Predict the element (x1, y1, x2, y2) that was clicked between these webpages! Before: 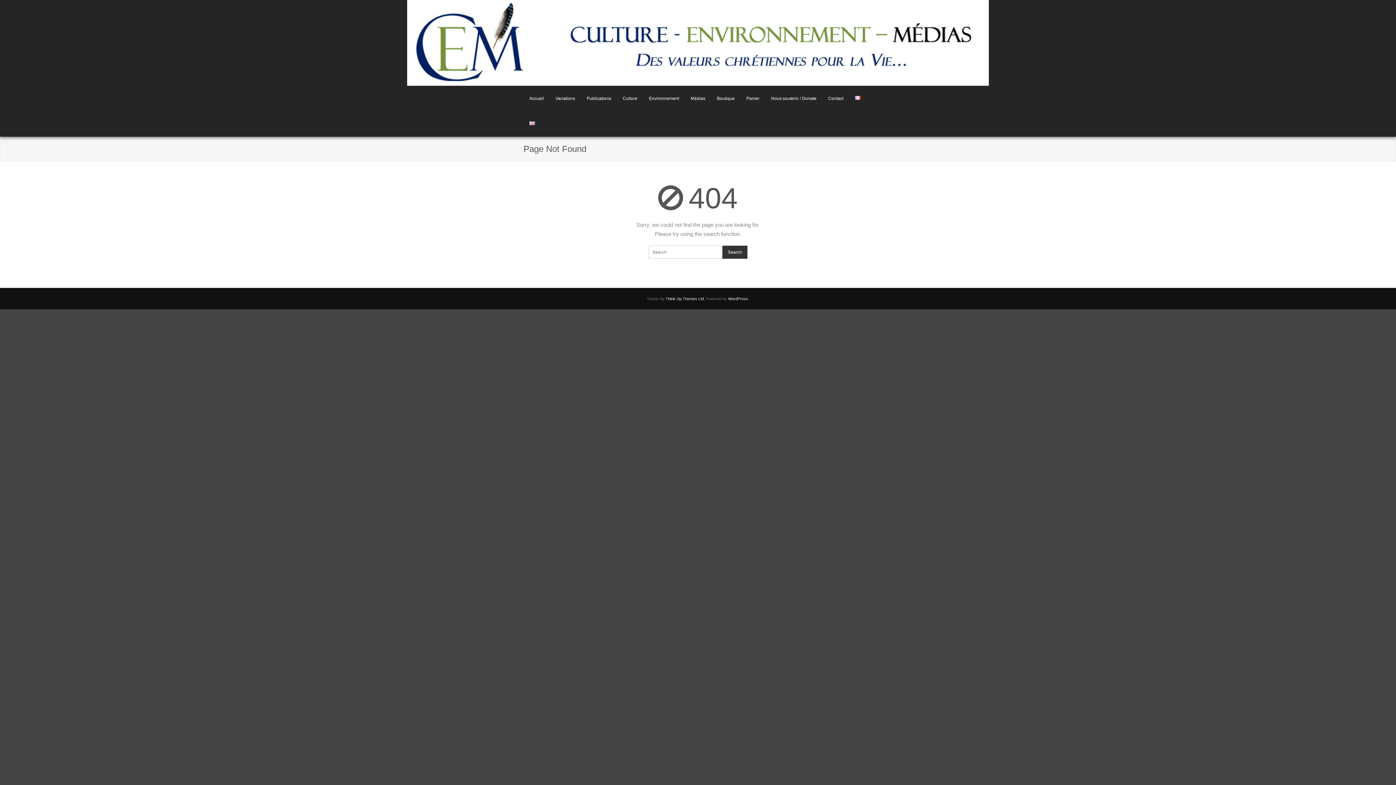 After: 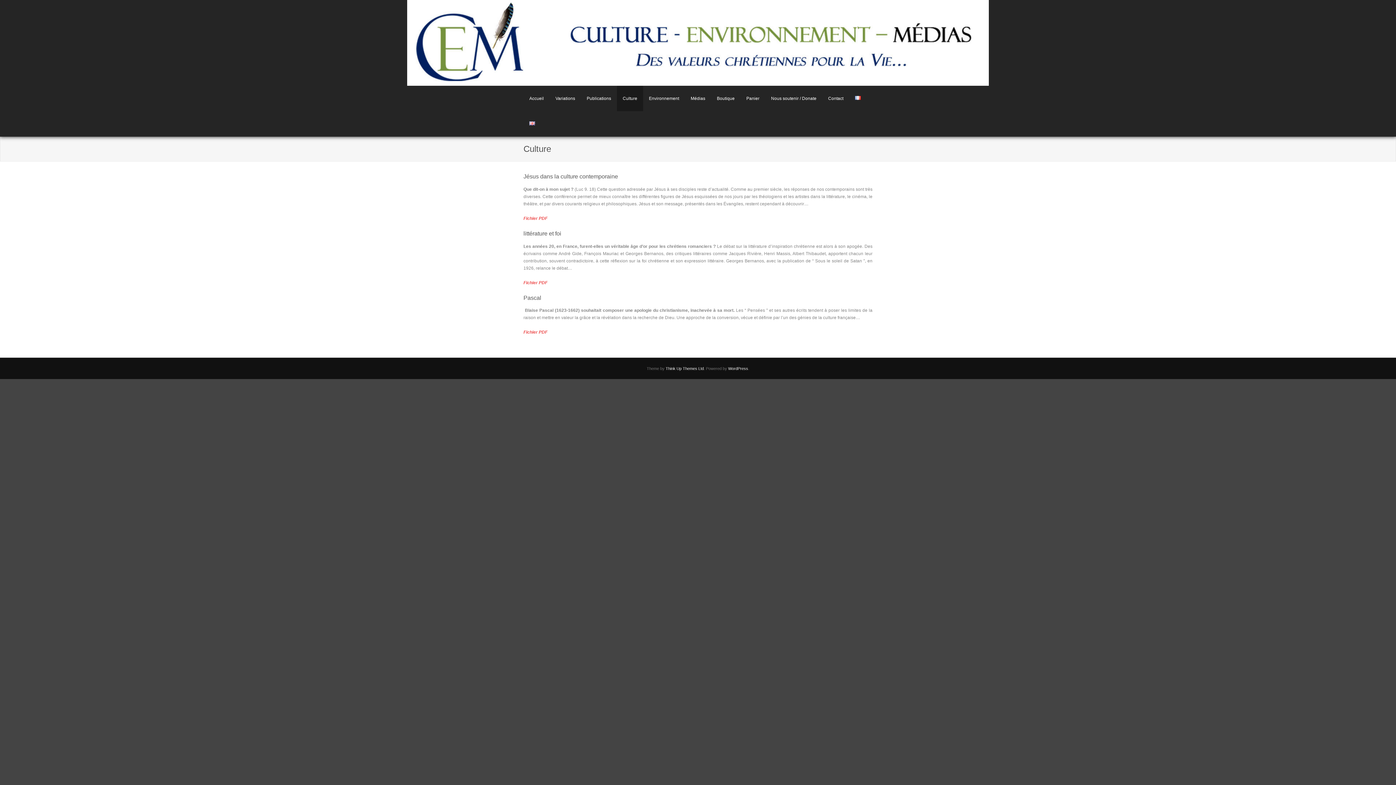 Action: bbox: (617, 85, 643, 111) label: Culture